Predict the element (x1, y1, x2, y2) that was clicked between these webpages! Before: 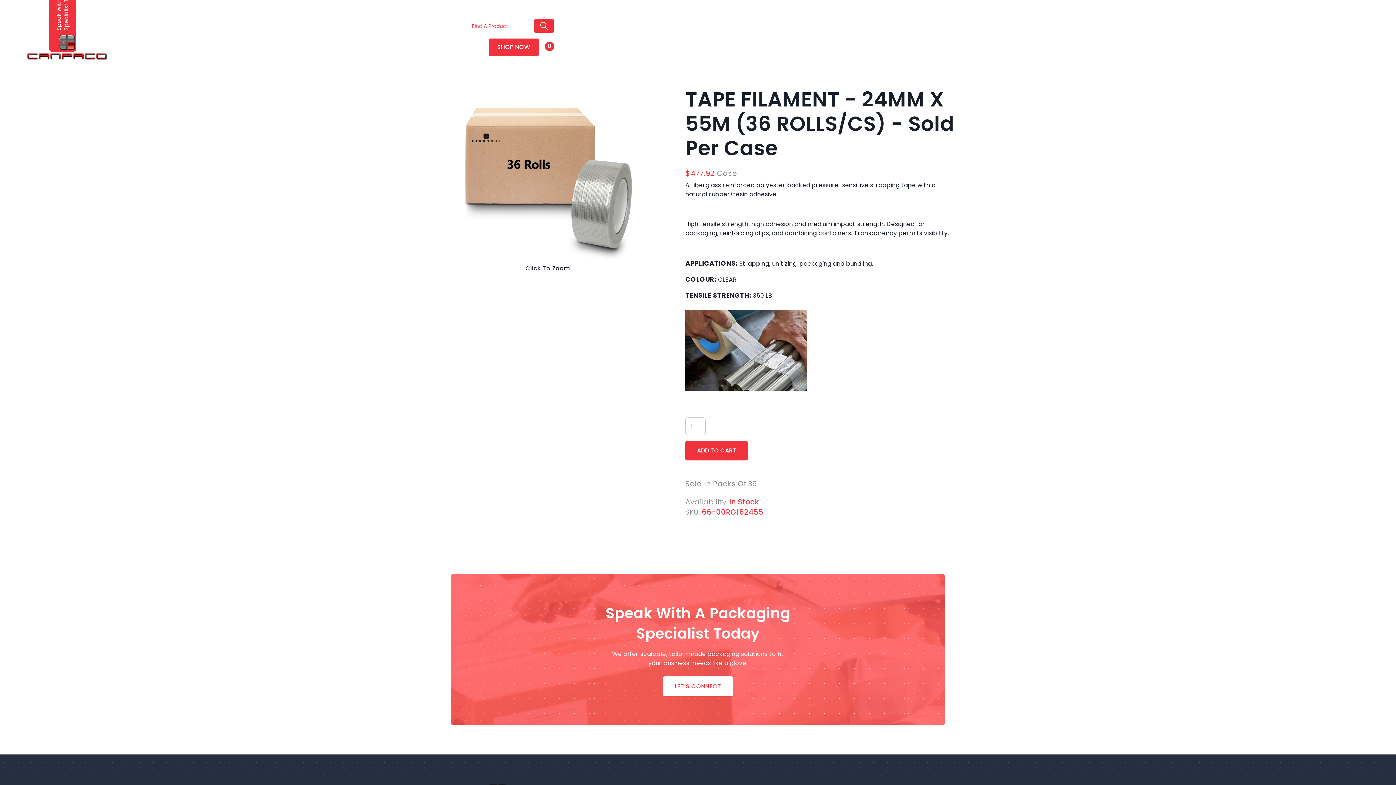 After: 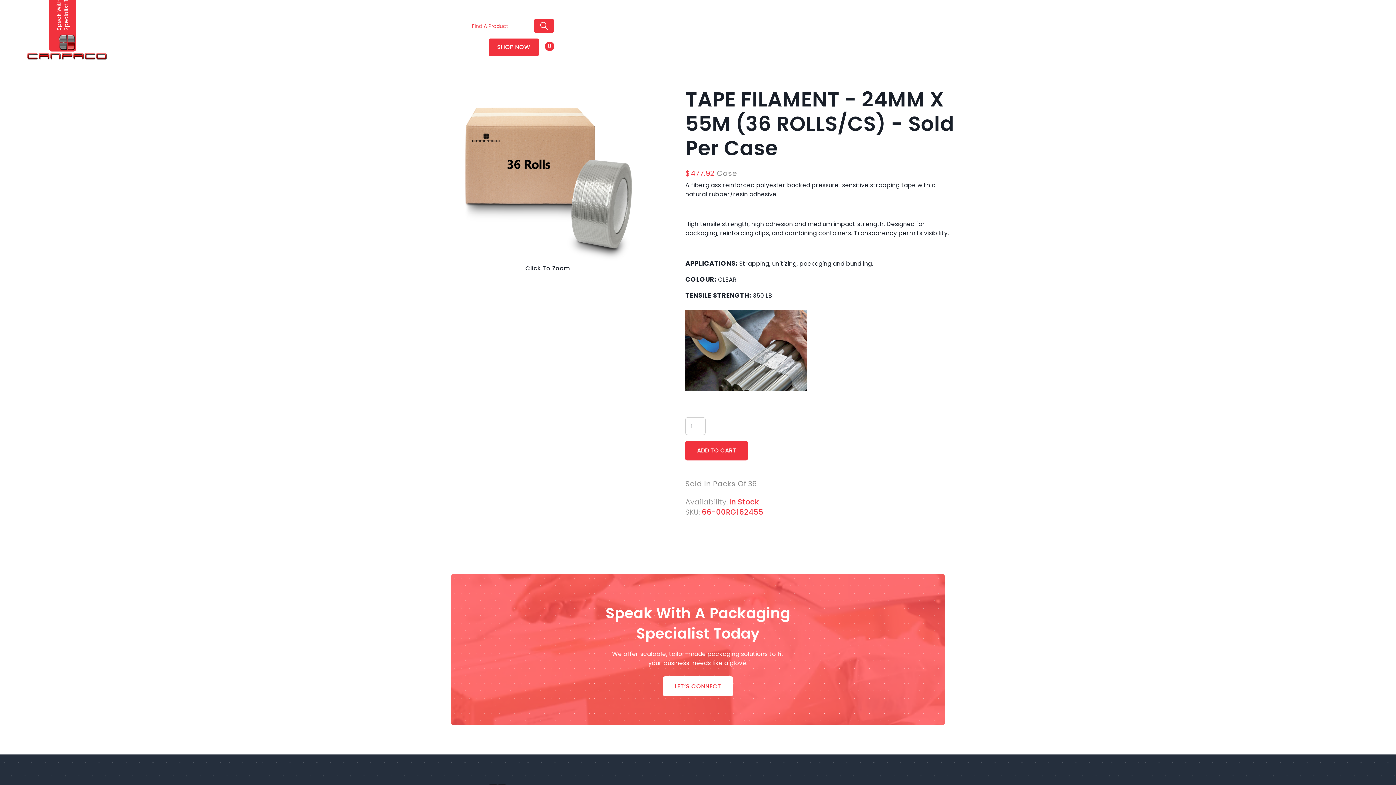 Action: bbox: (439, 87, 656, 261) label: open lightbox